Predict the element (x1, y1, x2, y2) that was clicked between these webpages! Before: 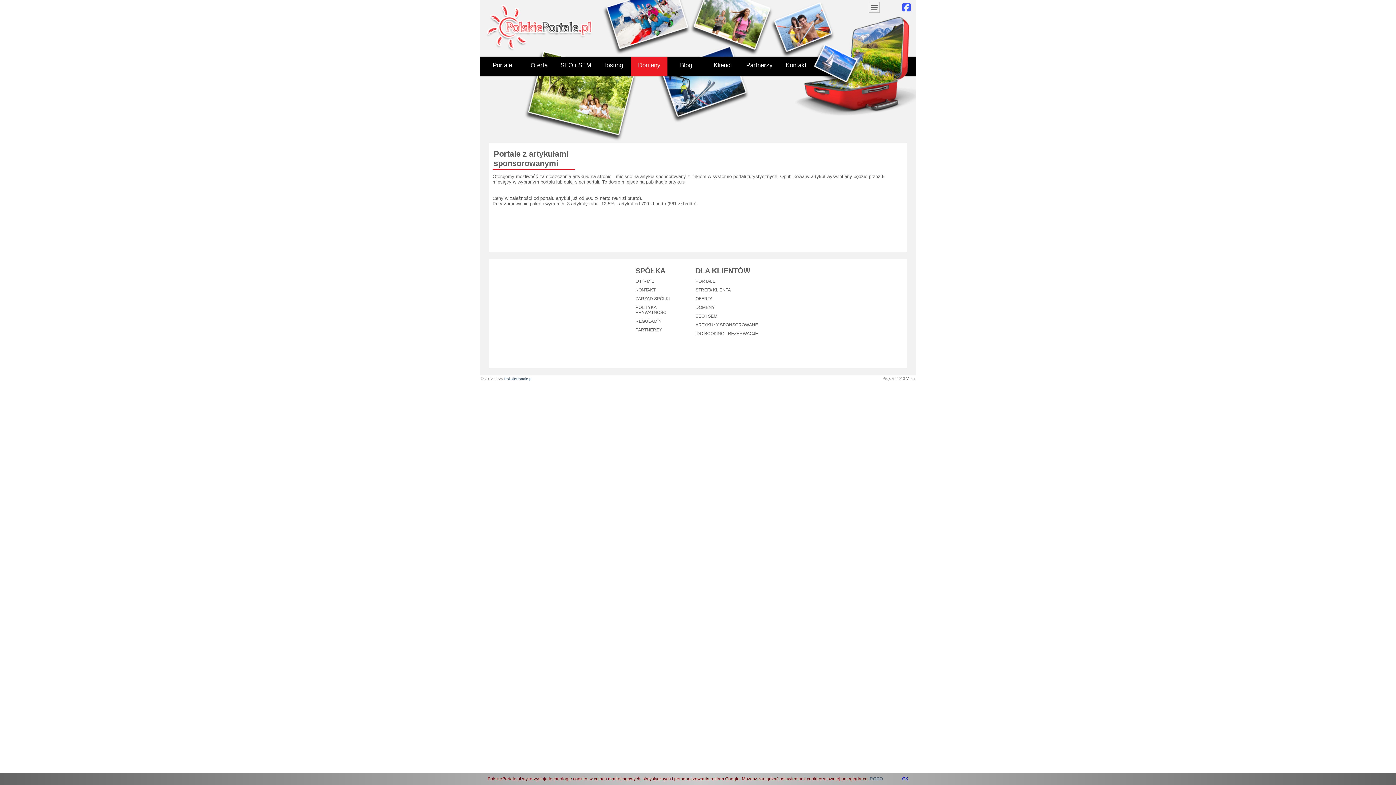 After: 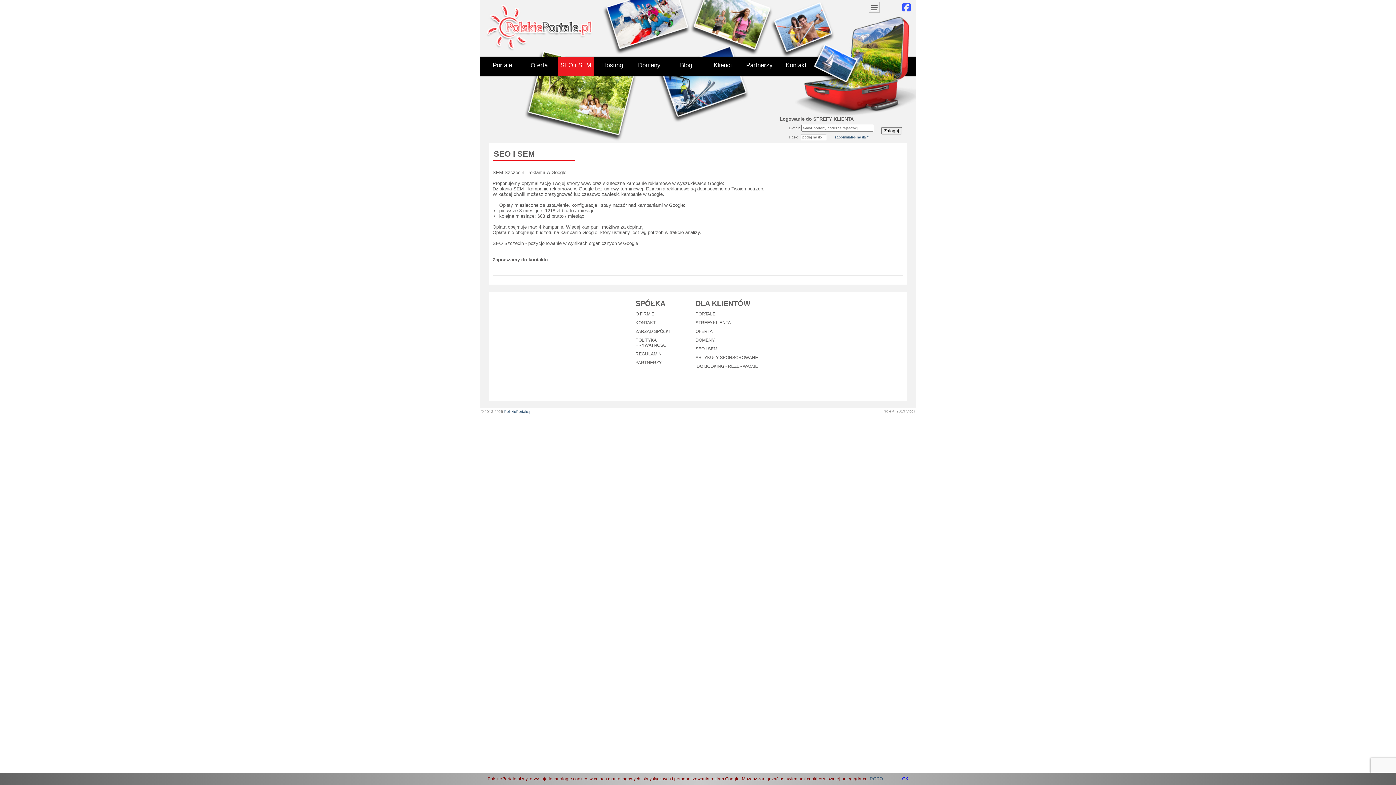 Action: bbox: (557, 56, 594, 76) label: SEO i SEM